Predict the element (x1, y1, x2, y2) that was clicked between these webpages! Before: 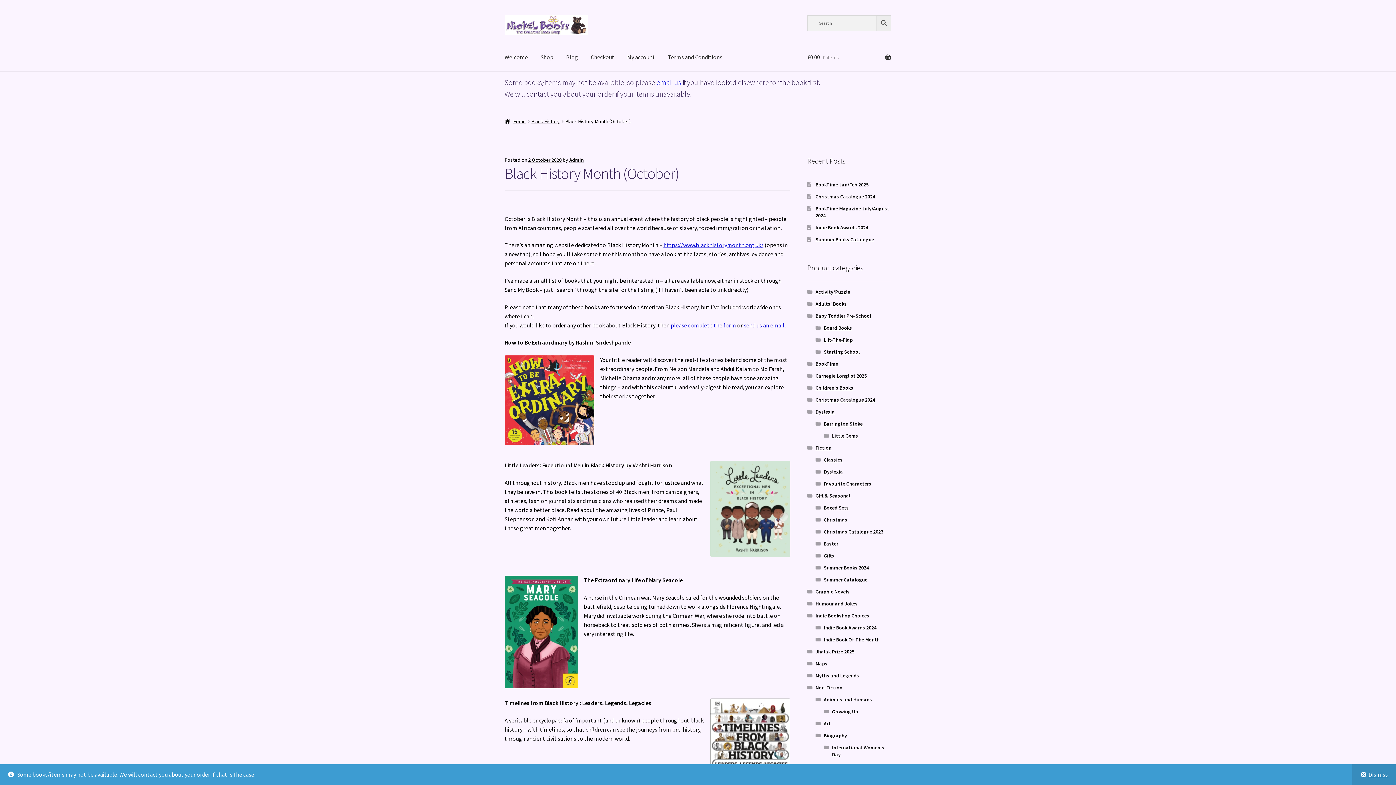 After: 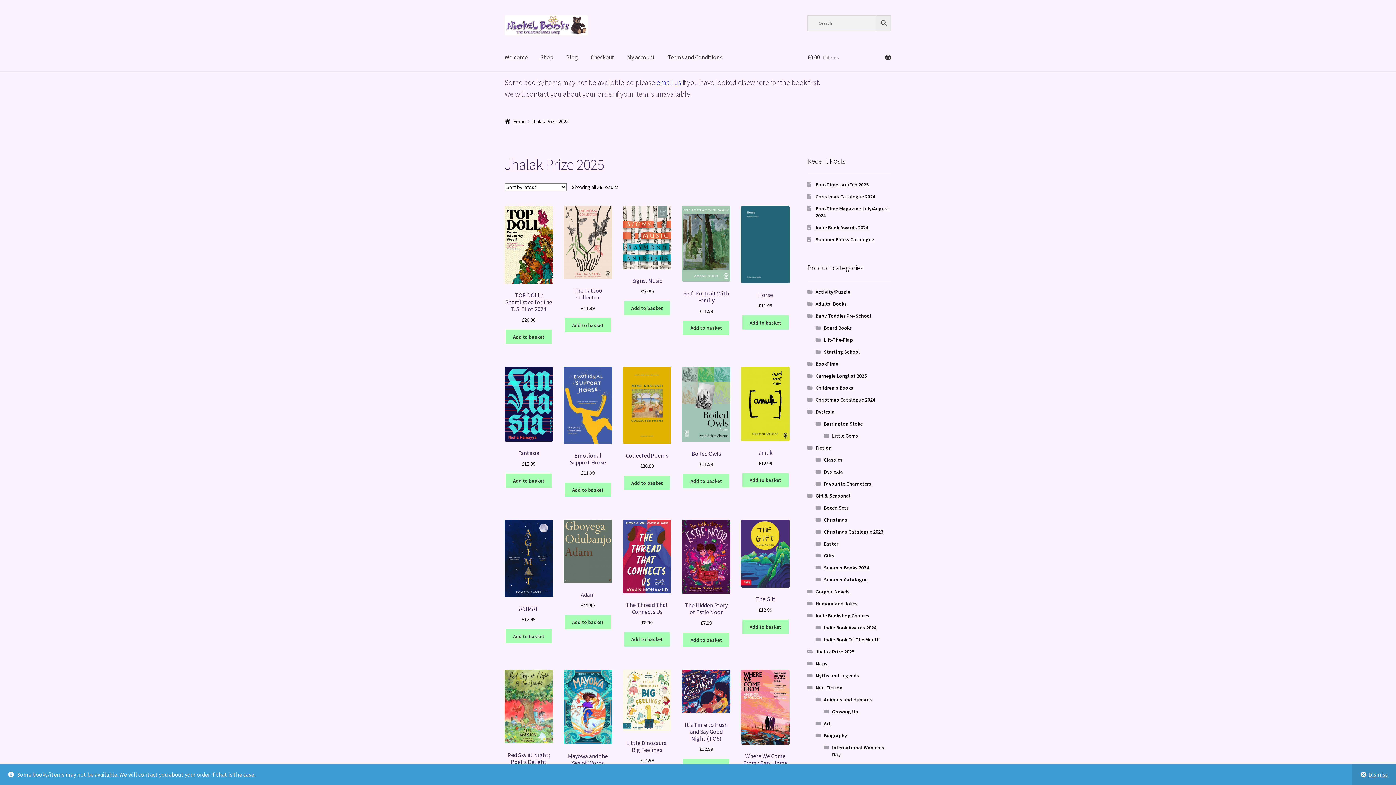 Action: label: Jhalak Prize 2025 bbox: (815, 648, 854, 655)